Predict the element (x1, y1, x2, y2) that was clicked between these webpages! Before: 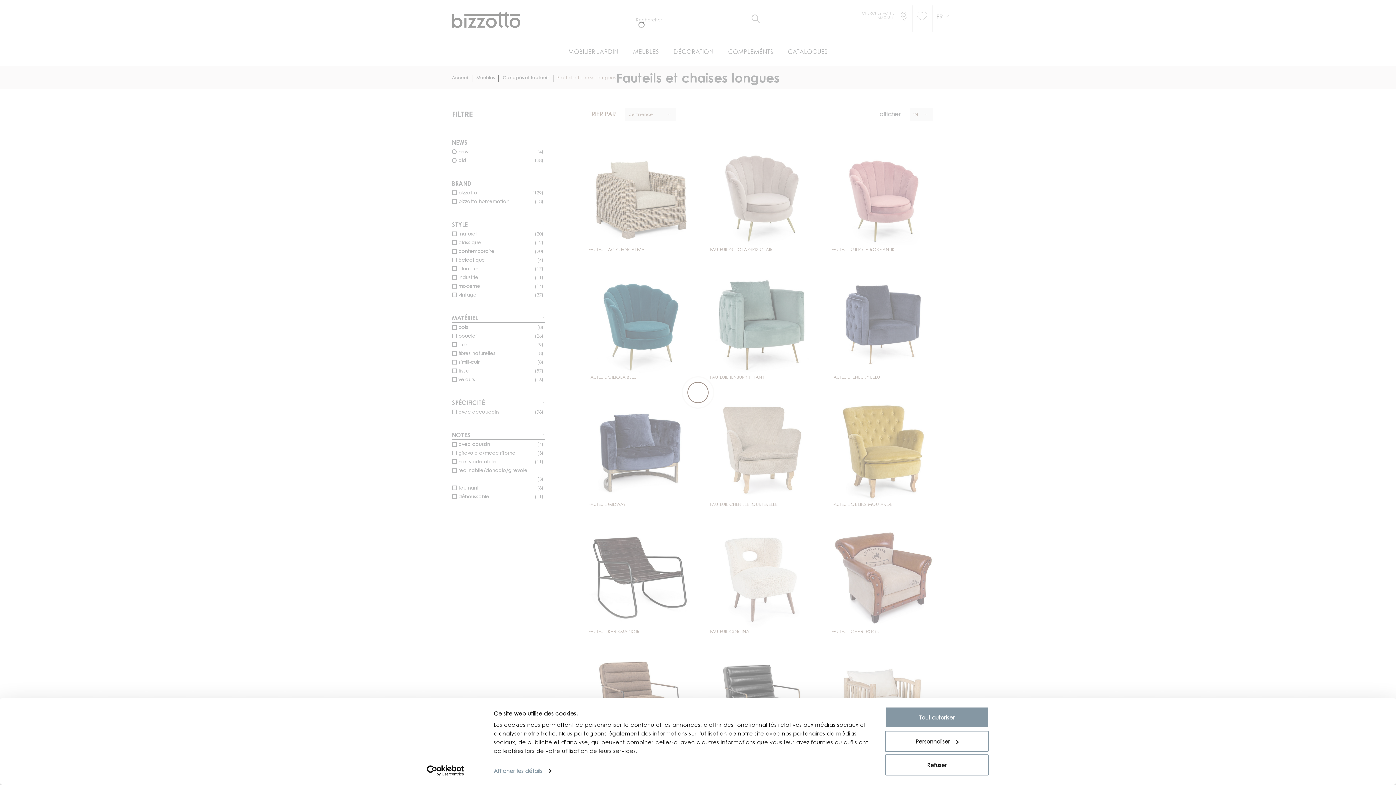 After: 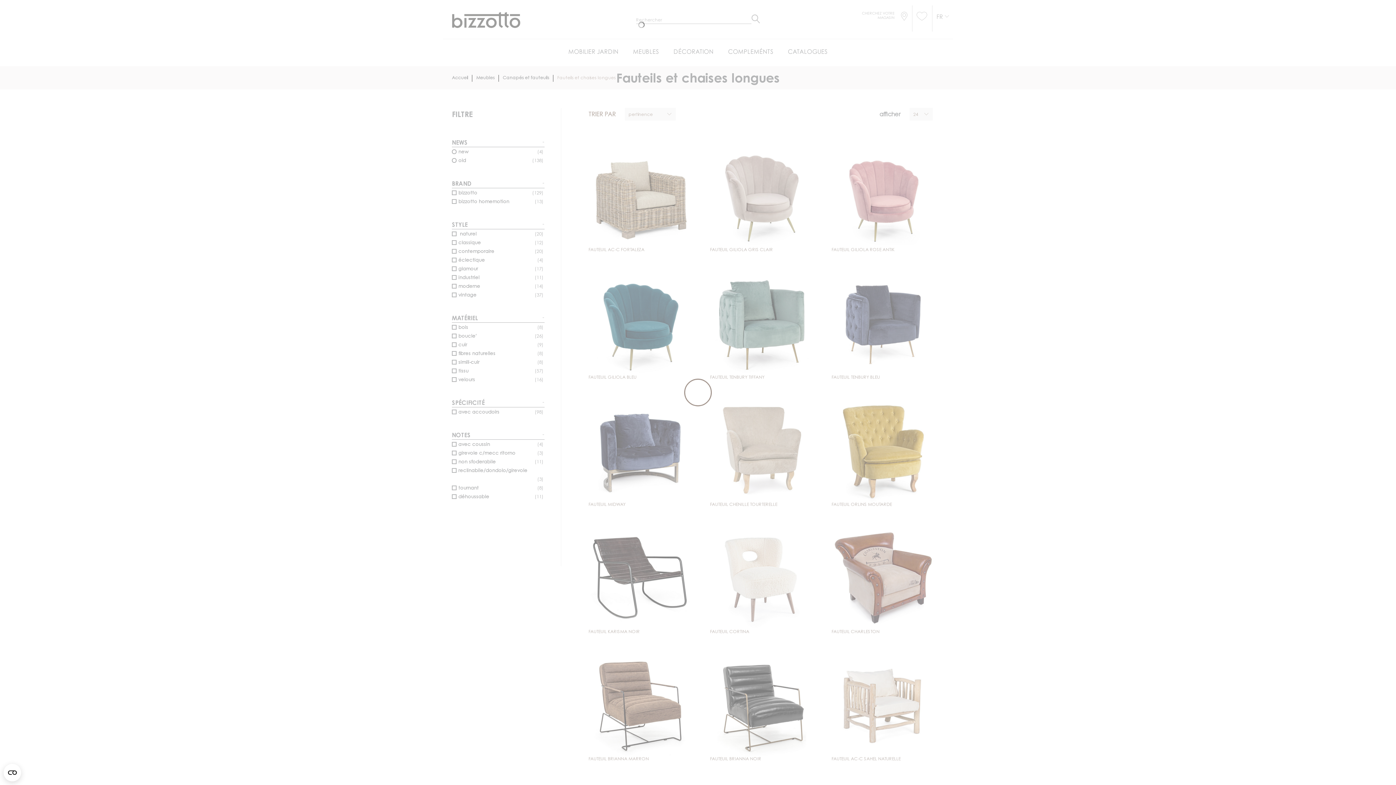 Action: bbox: (885, 754, 989, 775) label: Refuser